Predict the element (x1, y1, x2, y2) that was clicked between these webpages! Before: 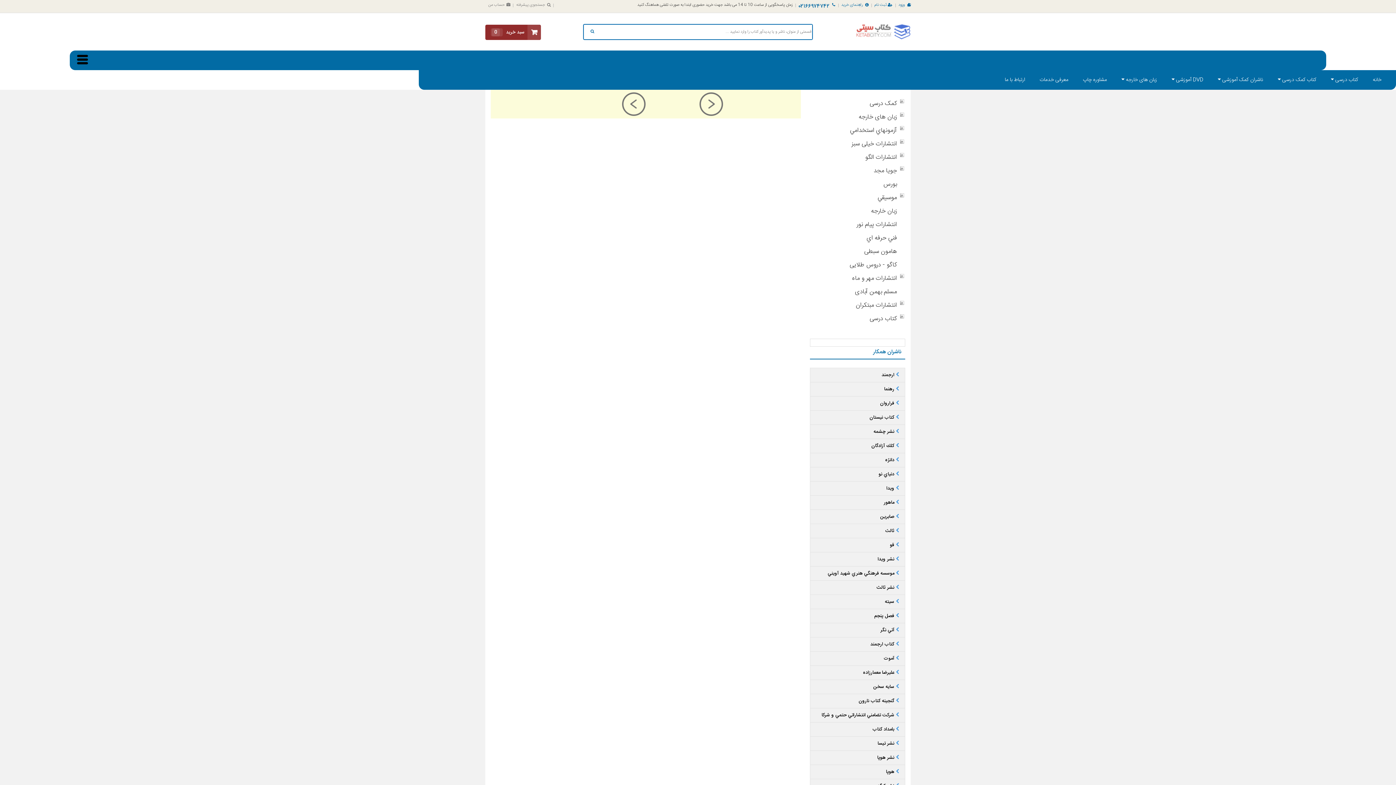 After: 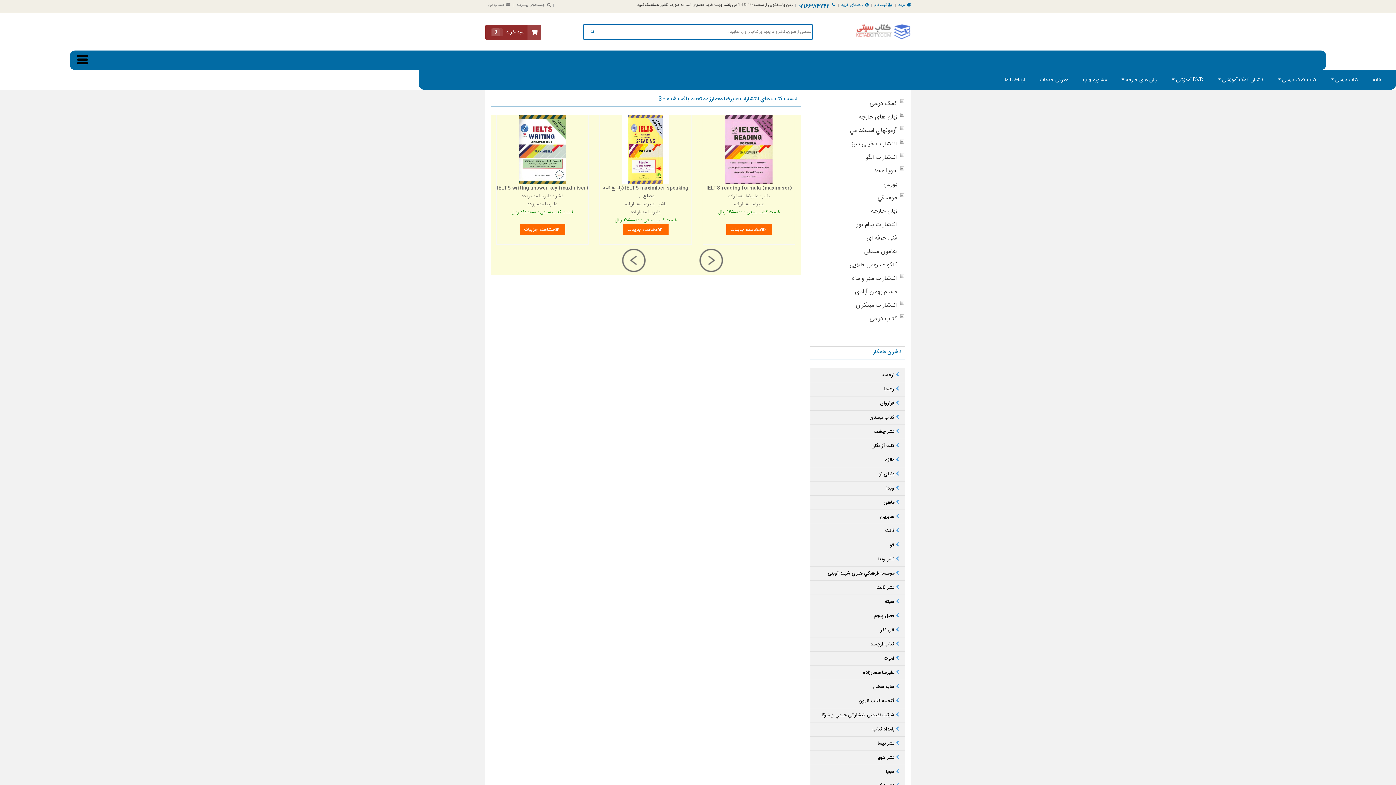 Action: label:  عليرضا معمارزاده bbox: (810, 666, 905, 680)